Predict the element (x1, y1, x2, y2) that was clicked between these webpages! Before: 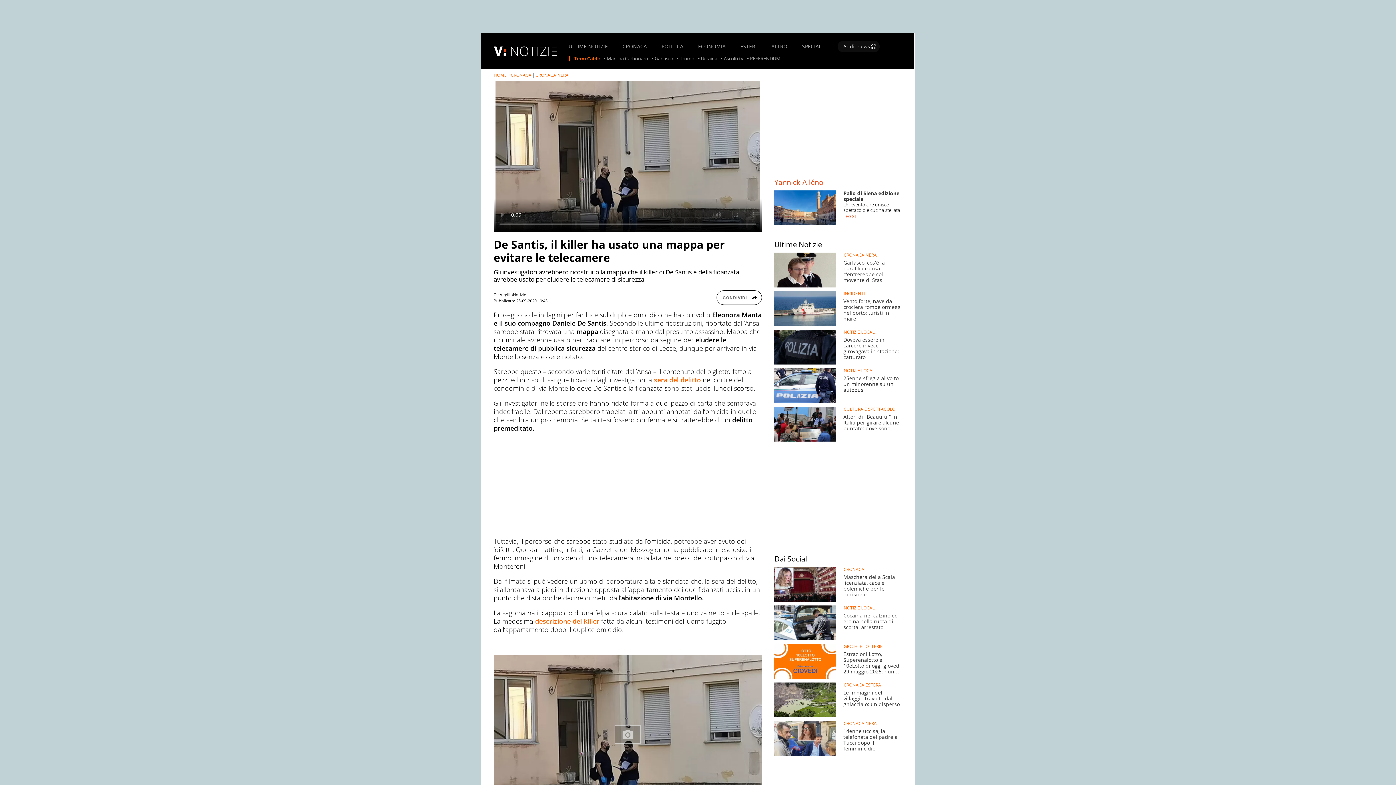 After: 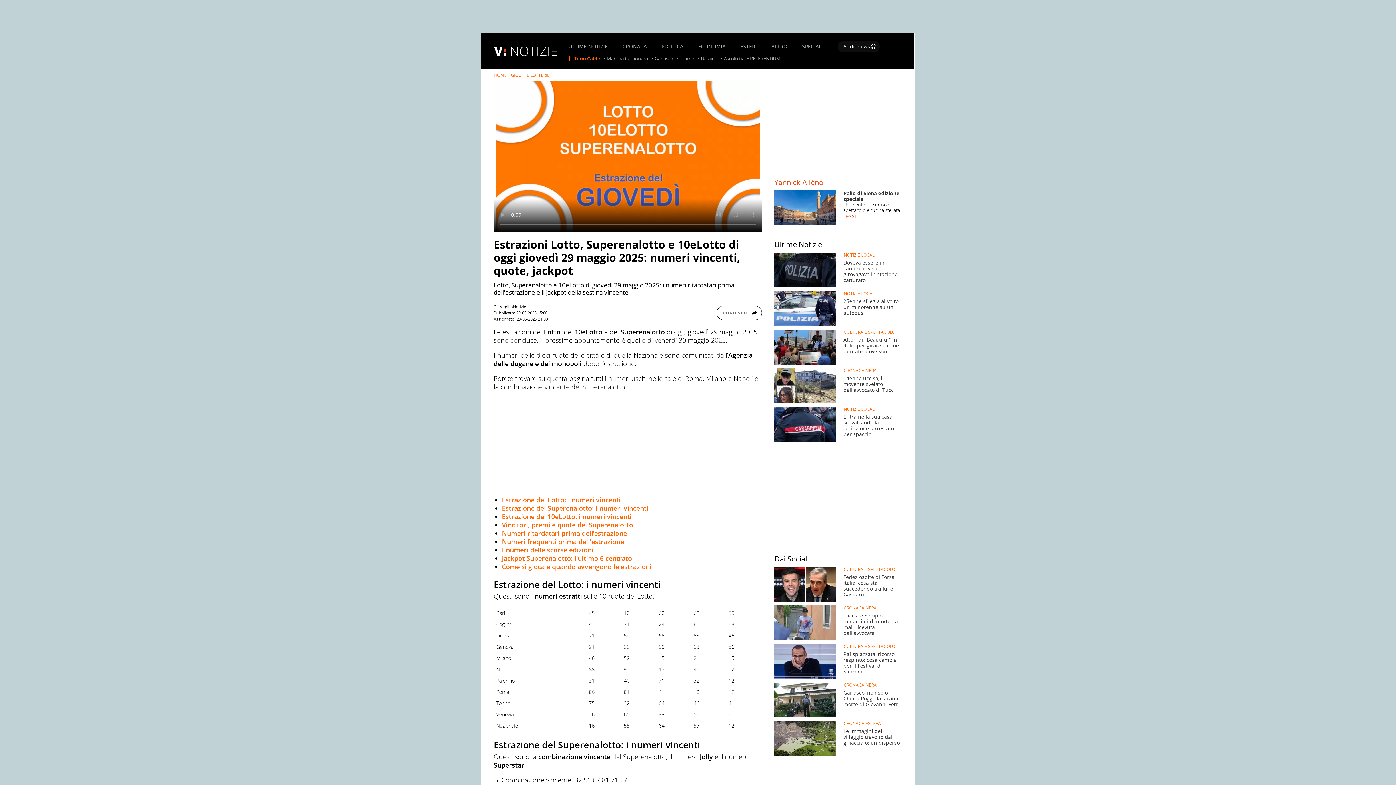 Action: bbox: (774, 644, 902, 679) label: 	
Estrazioni Lotto, Superenalotto e 10eLotto di oggi giovedì 29 maggio 2025: numeri vincenti, quote, jackpot